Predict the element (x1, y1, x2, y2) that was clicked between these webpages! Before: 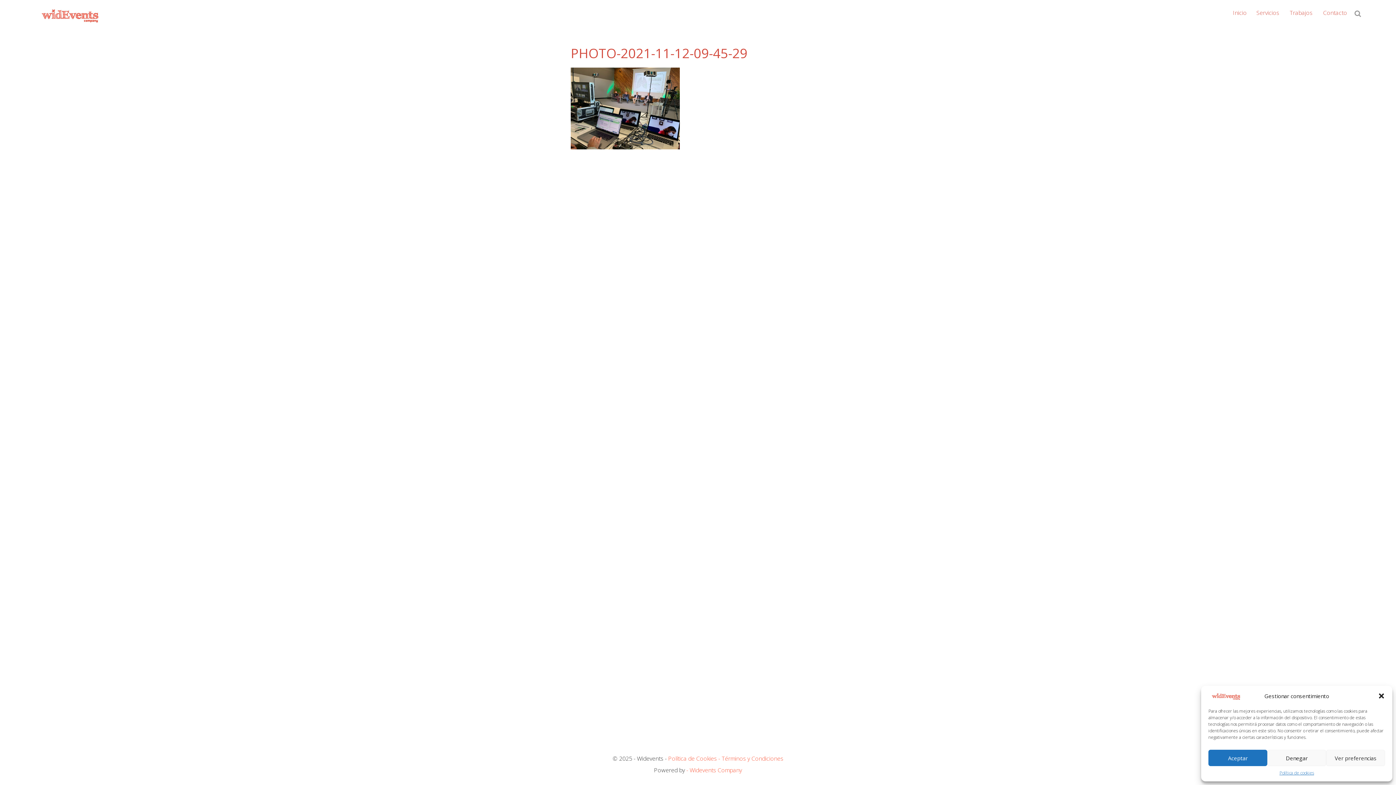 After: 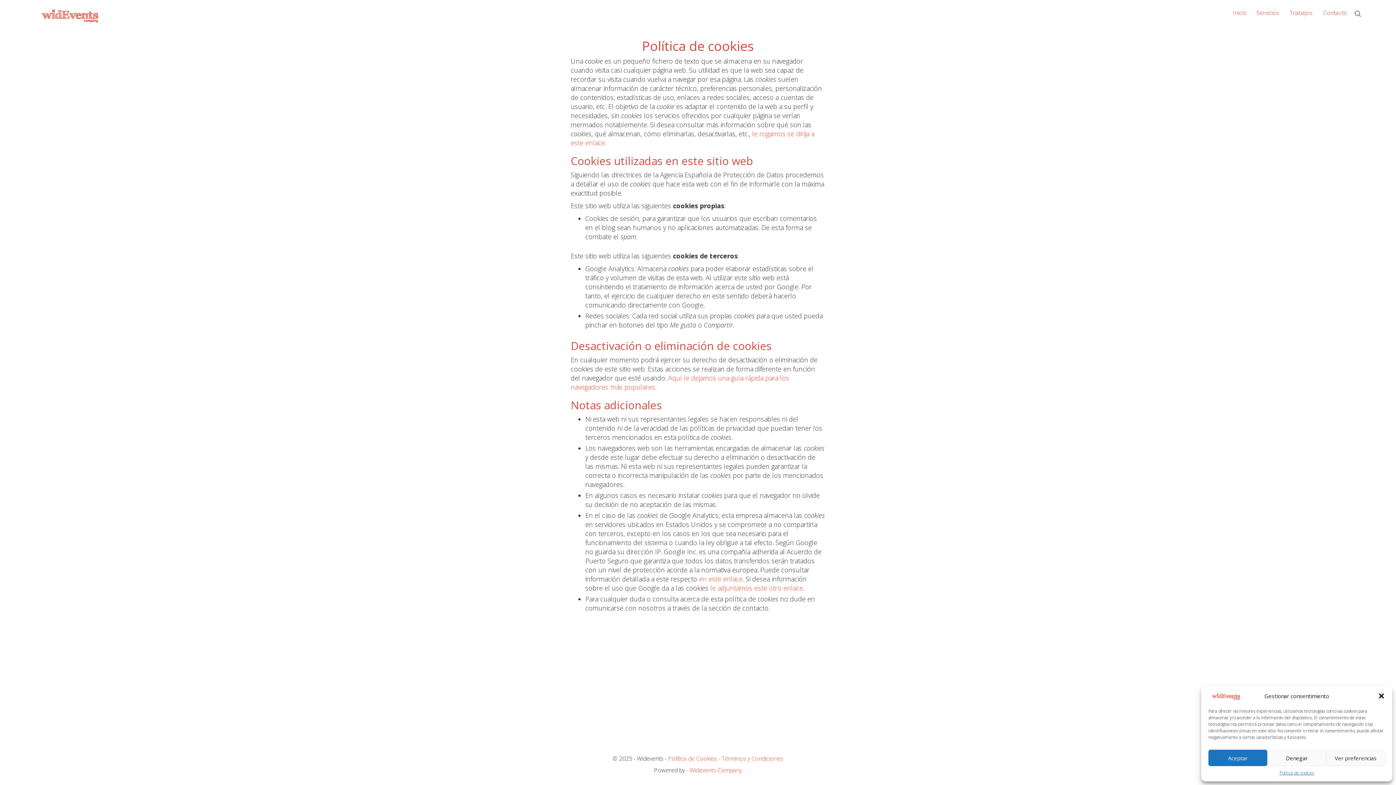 Action: label: Política de Cookies  bbox: (668, 754, 718, 762)